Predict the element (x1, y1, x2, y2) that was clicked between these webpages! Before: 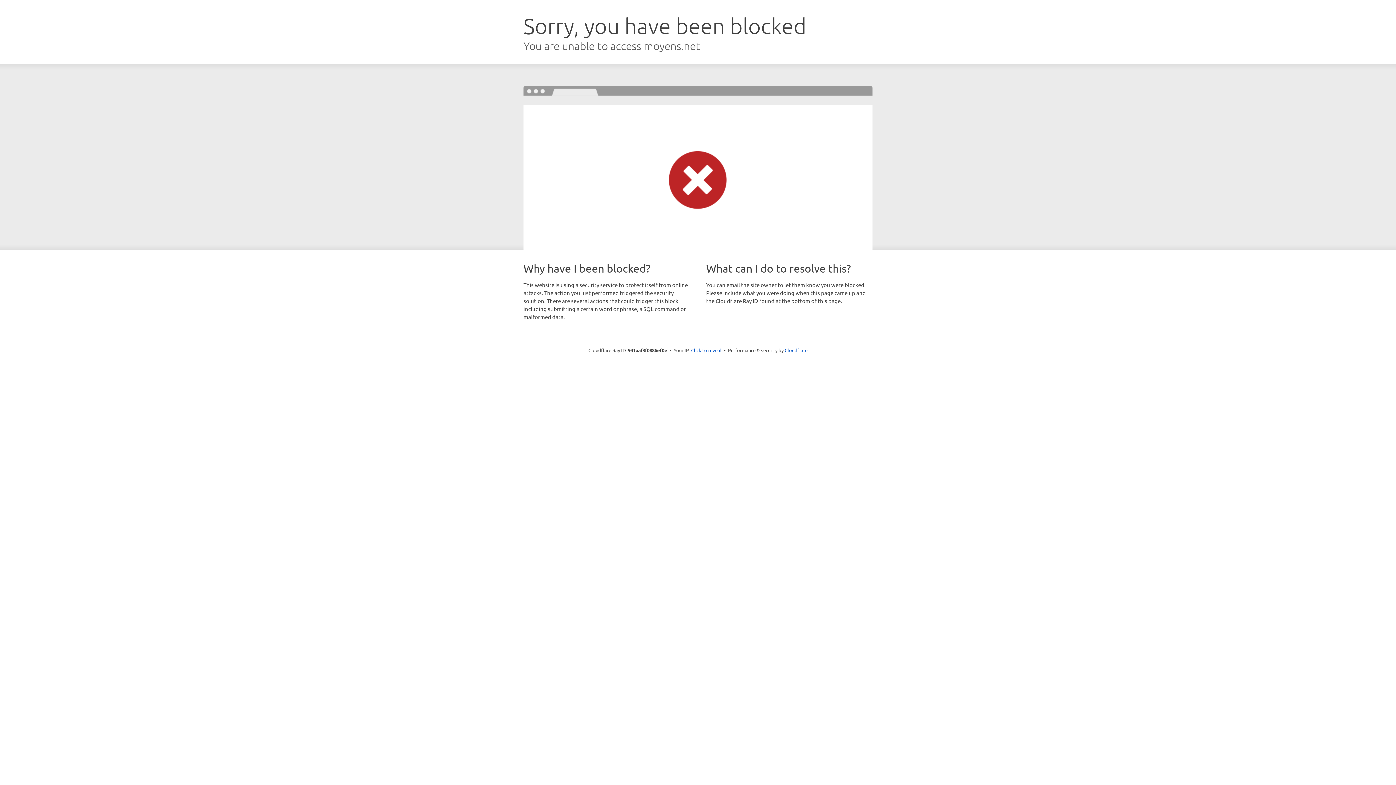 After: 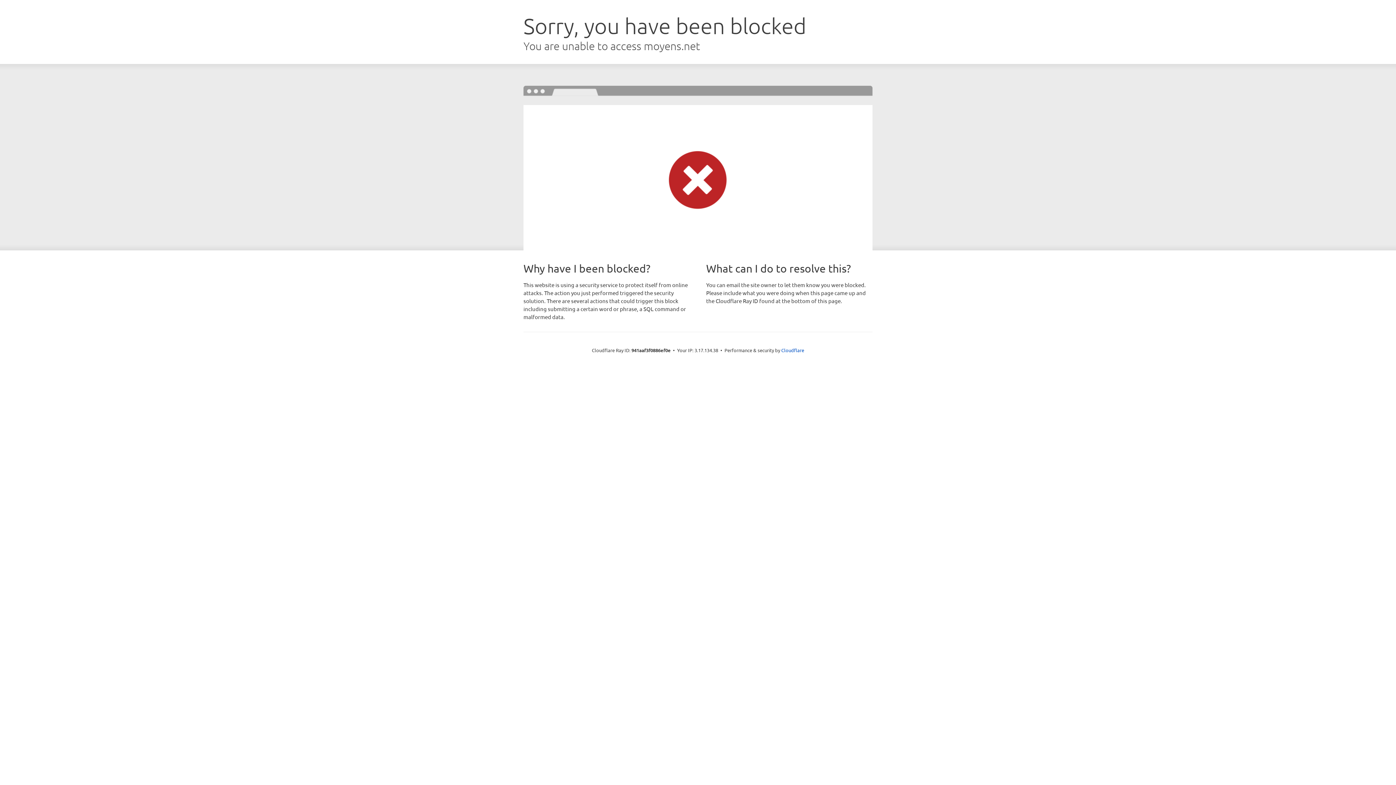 Action: bbox: (691, 346, 721, 353) label: Click to reveal